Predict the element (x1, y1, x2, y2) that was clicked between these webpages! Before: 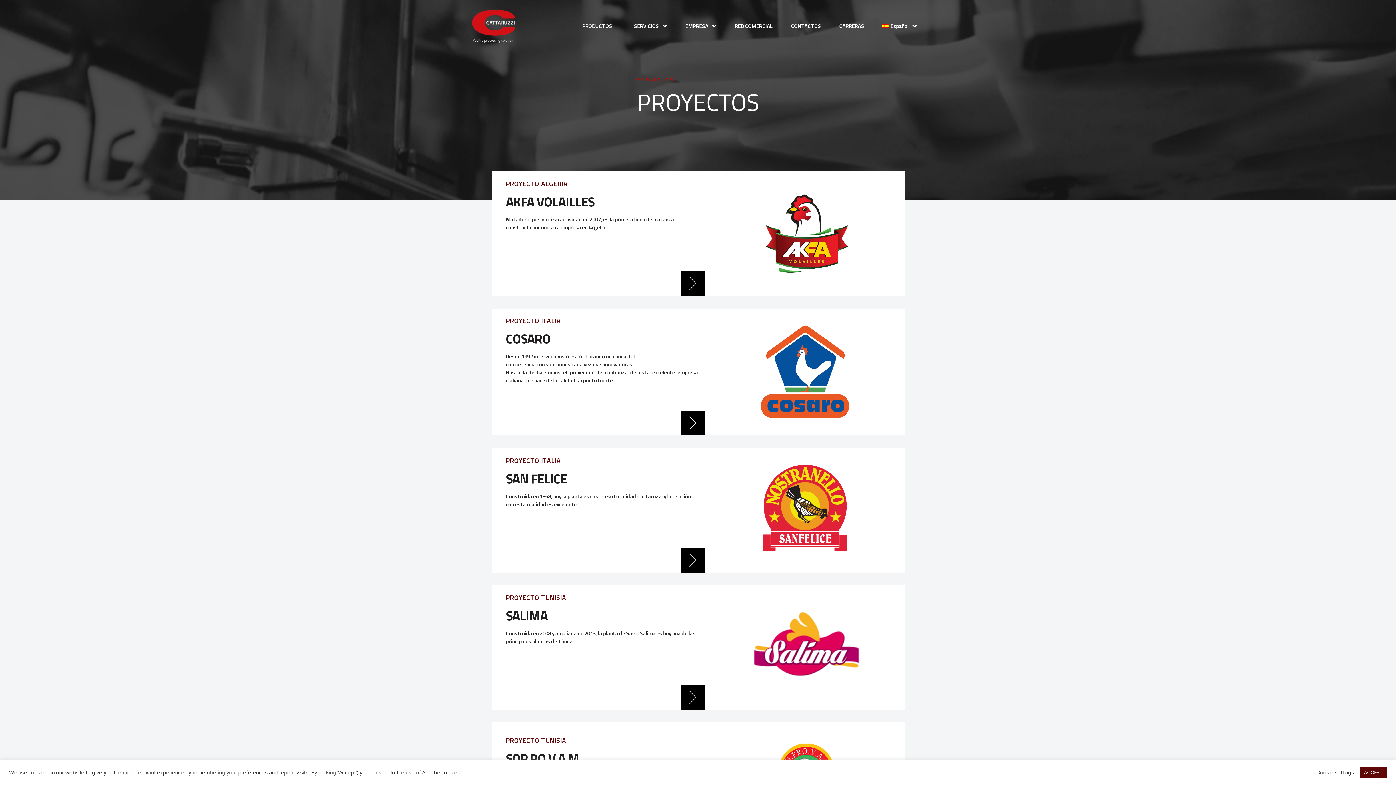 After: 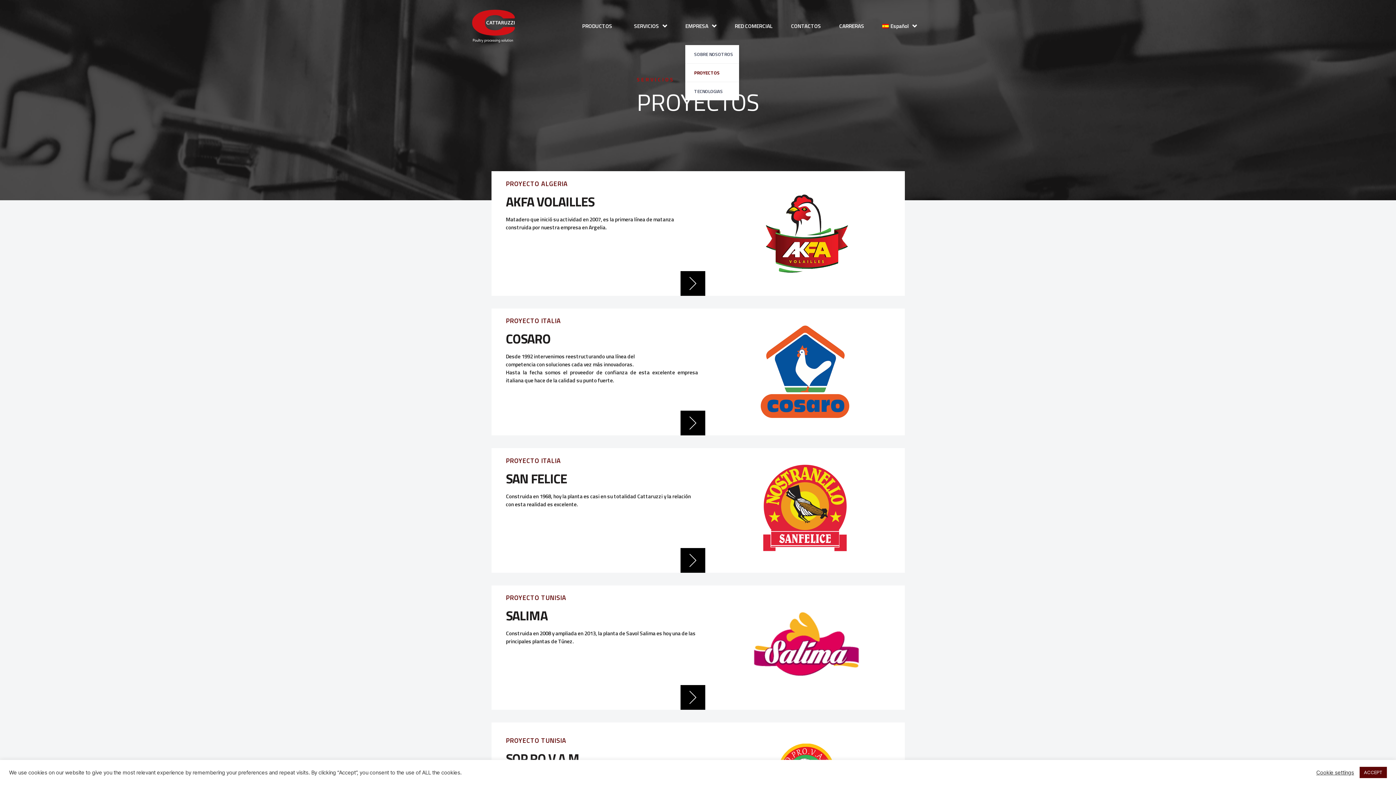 Action: label: EMPRESA bbox: (685, 7, 716, 45)